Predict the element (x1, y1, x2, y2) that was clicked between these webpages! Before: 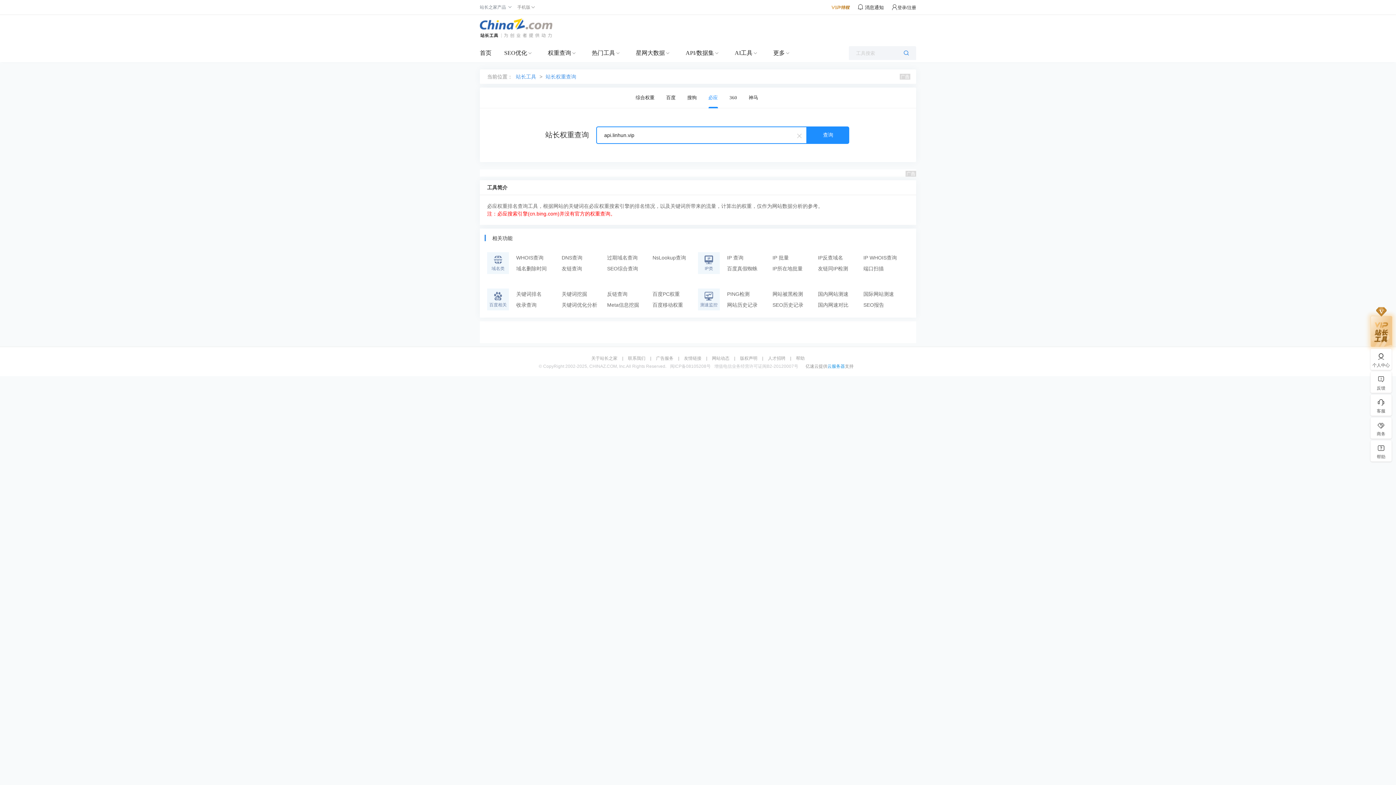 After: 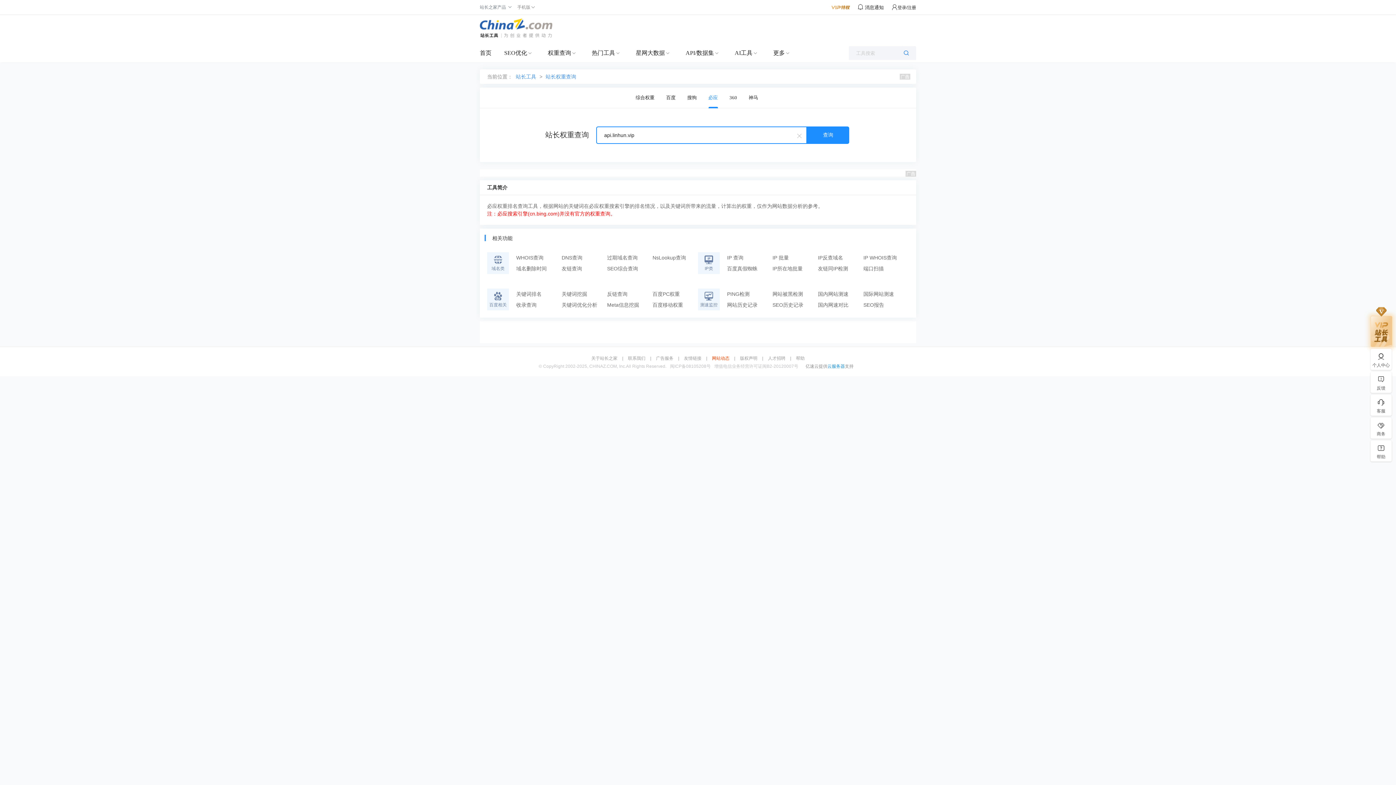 Action: label: 网站动态 bbox: (708, 356, 733, 360)